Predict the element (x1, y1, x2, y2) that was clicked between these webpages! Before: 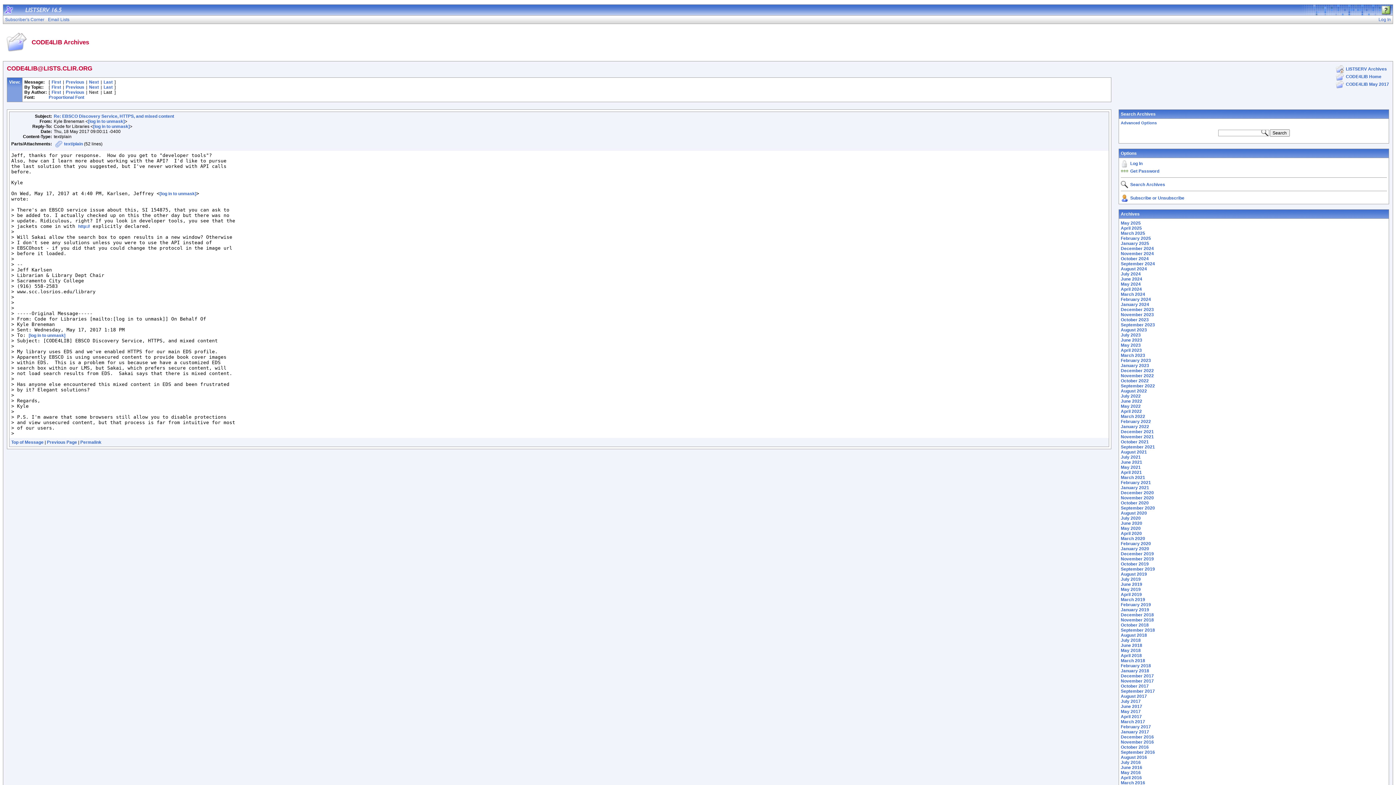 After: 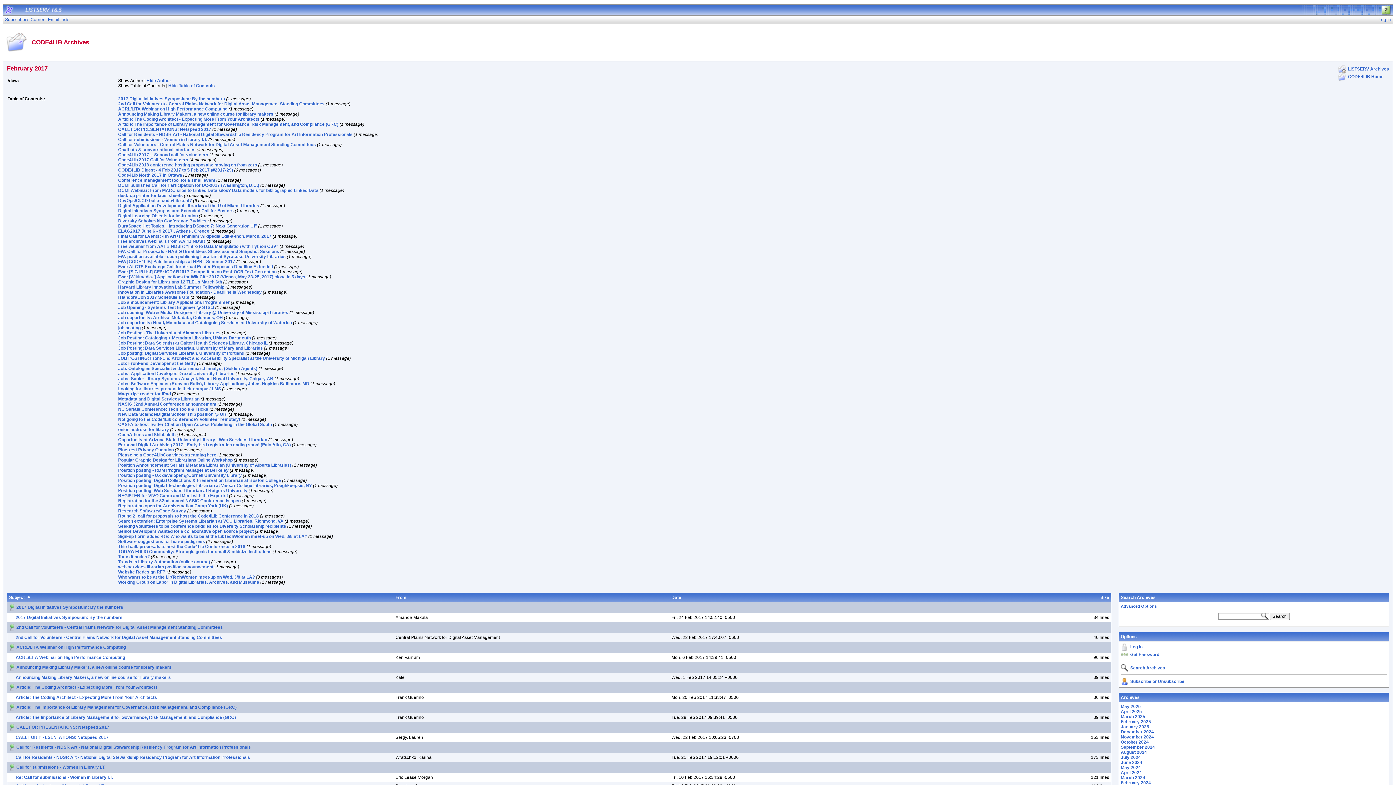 Action: label: February 2017 bbox: (1121, 724, 1151, 729)